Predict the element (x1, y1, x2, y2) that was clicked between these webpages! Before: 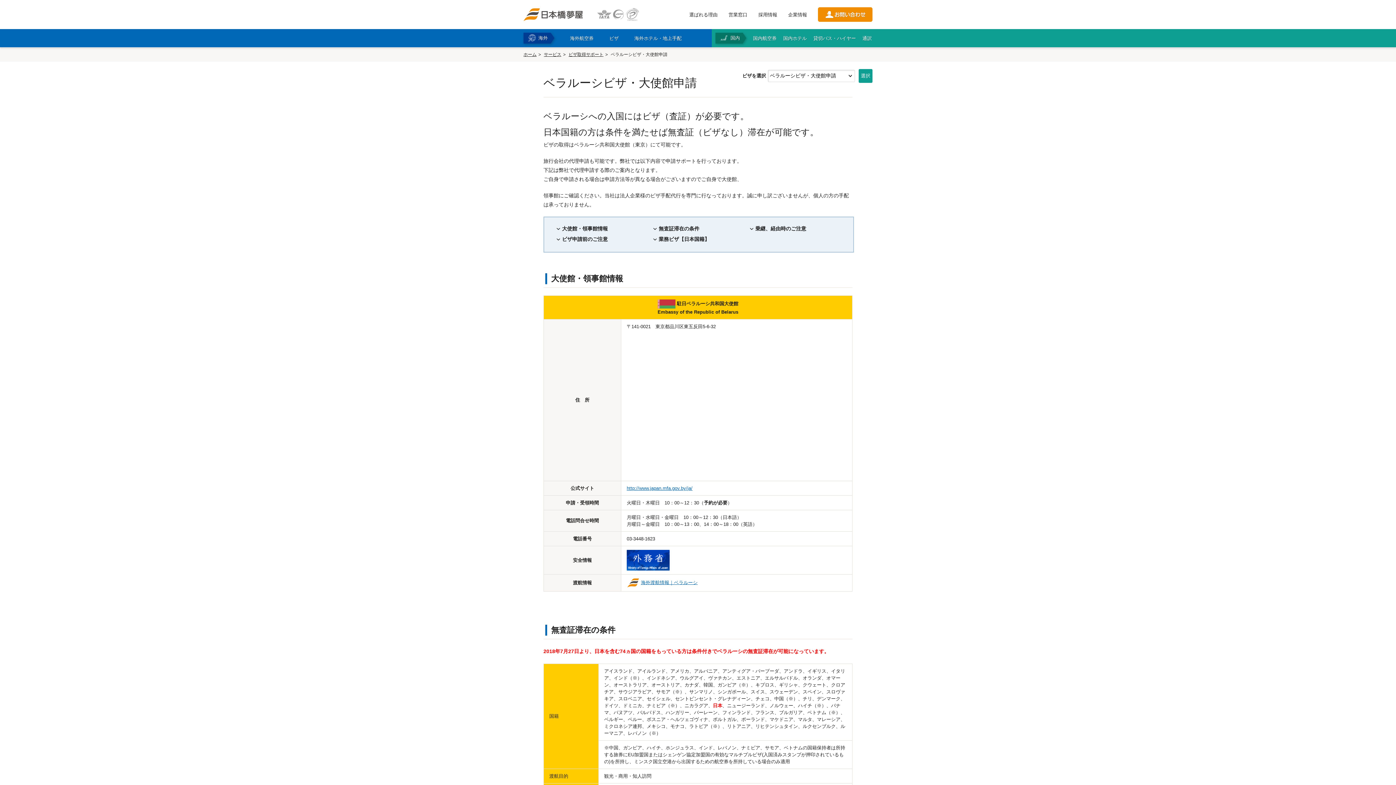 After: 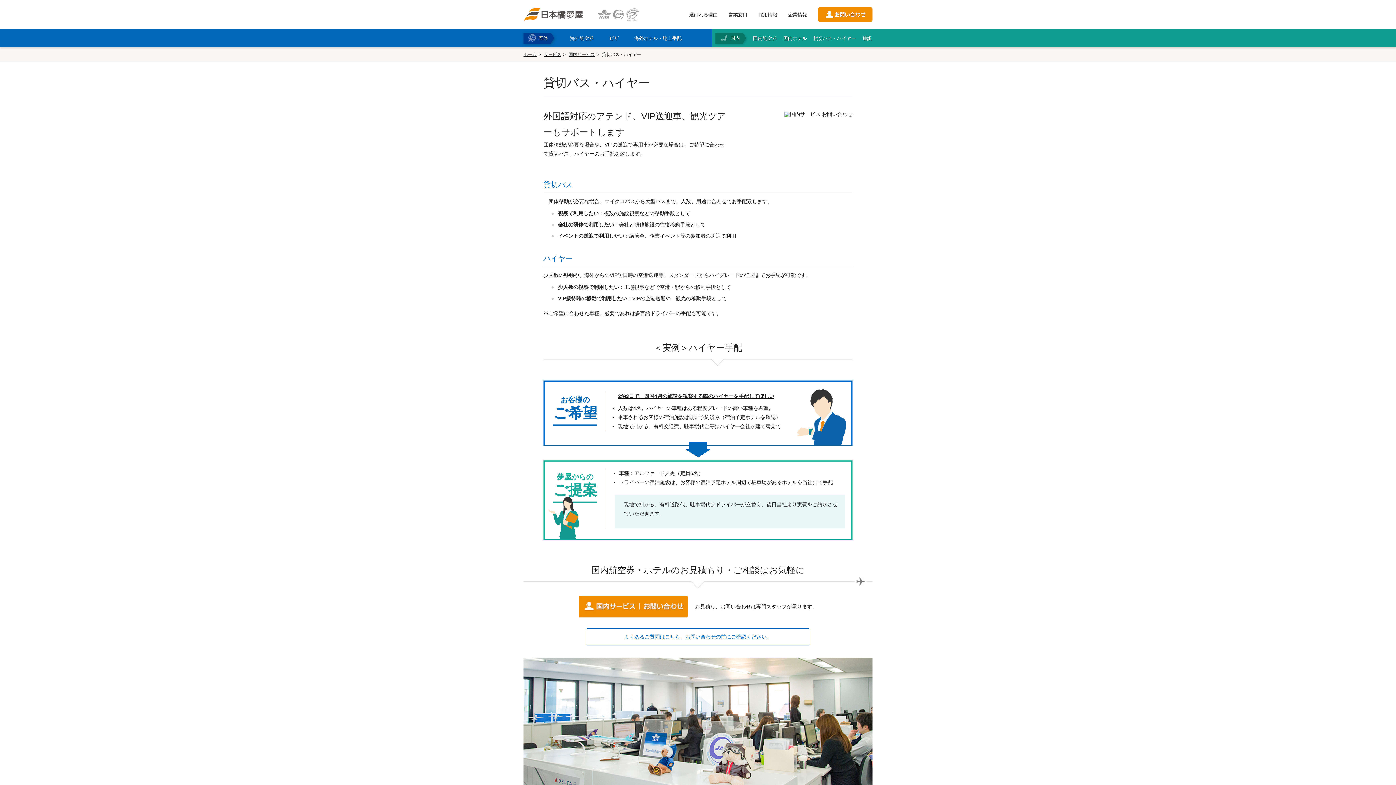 Action: label: 貸切バス・ハイヤー bbox: (813, 33, 856, 42)